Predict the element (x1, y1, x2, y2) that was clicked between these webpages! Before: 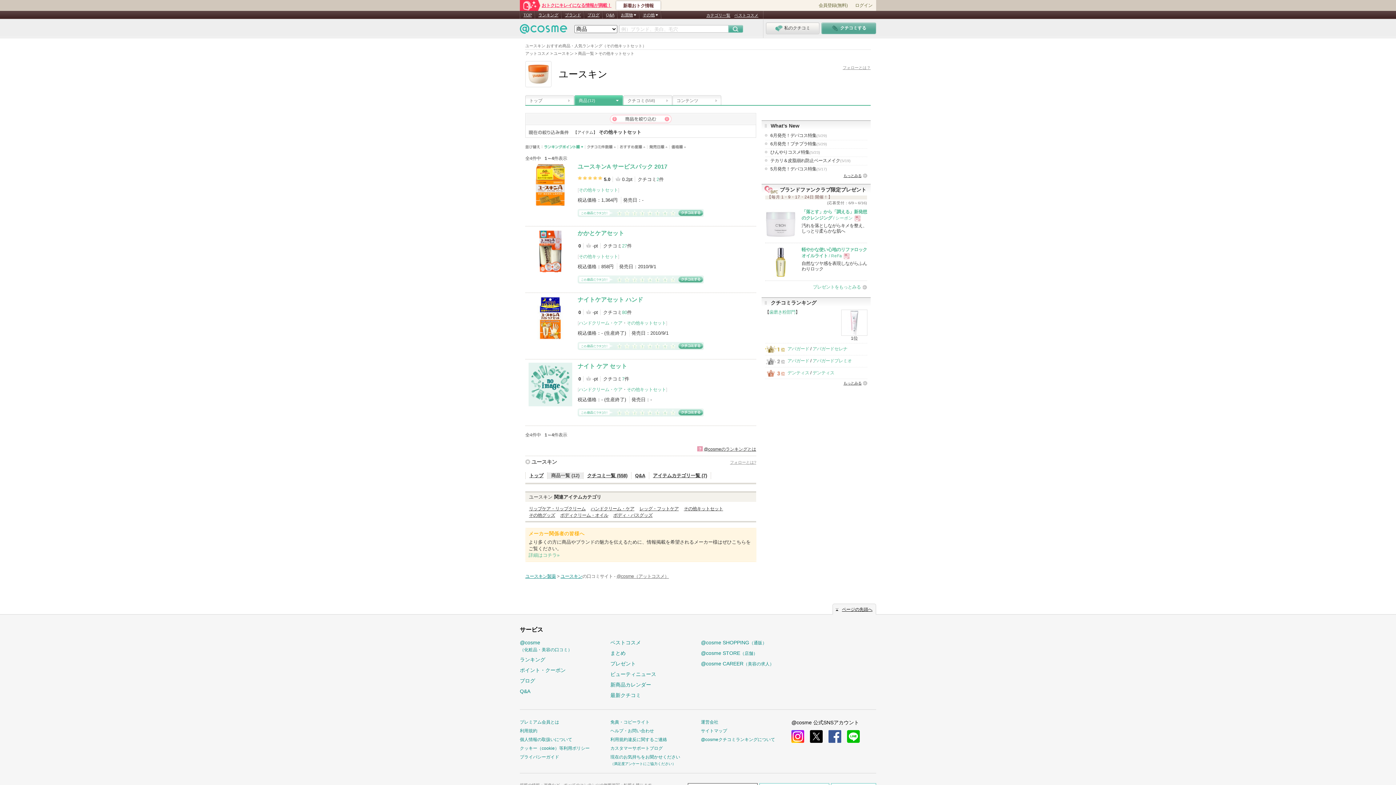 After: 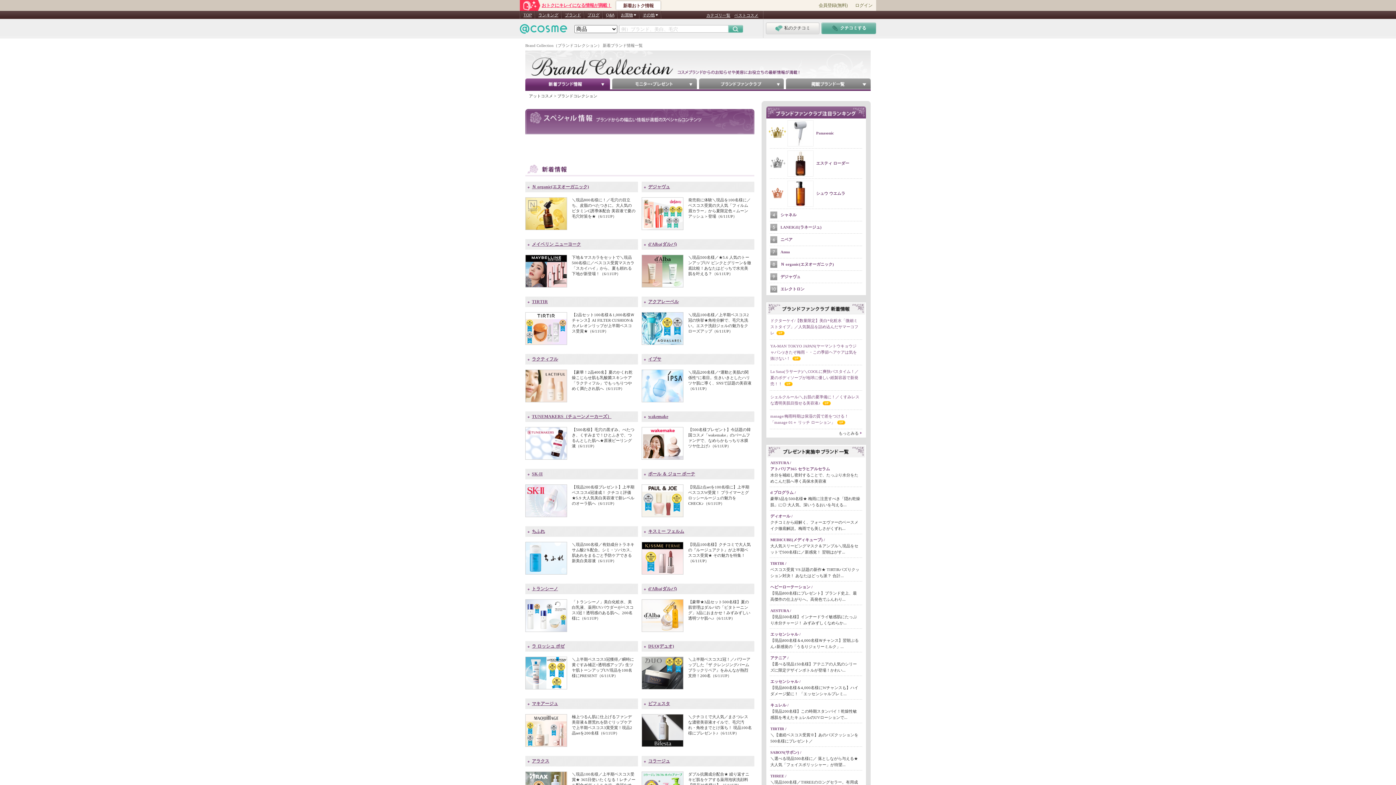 Action: bbox: (561, 10, 584, 18) label: ブランド